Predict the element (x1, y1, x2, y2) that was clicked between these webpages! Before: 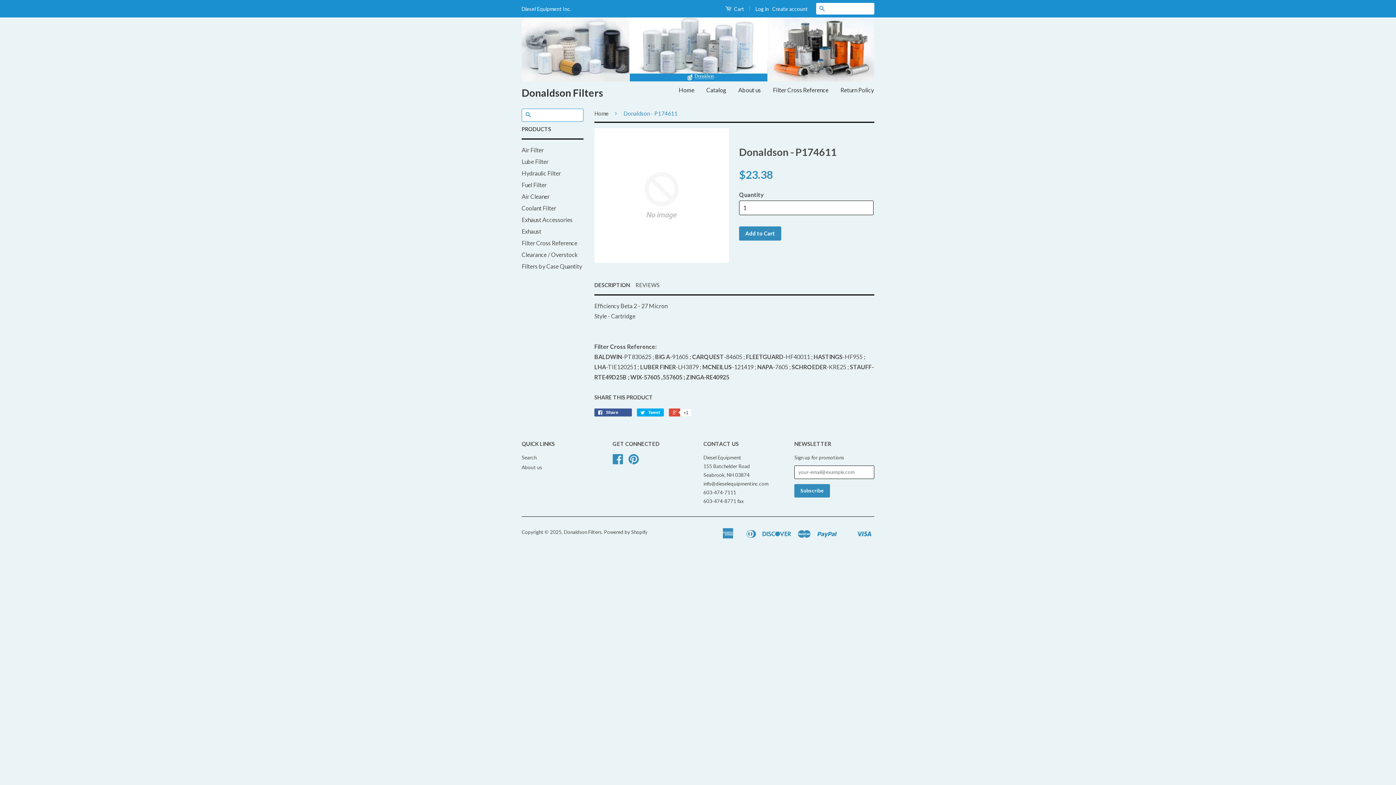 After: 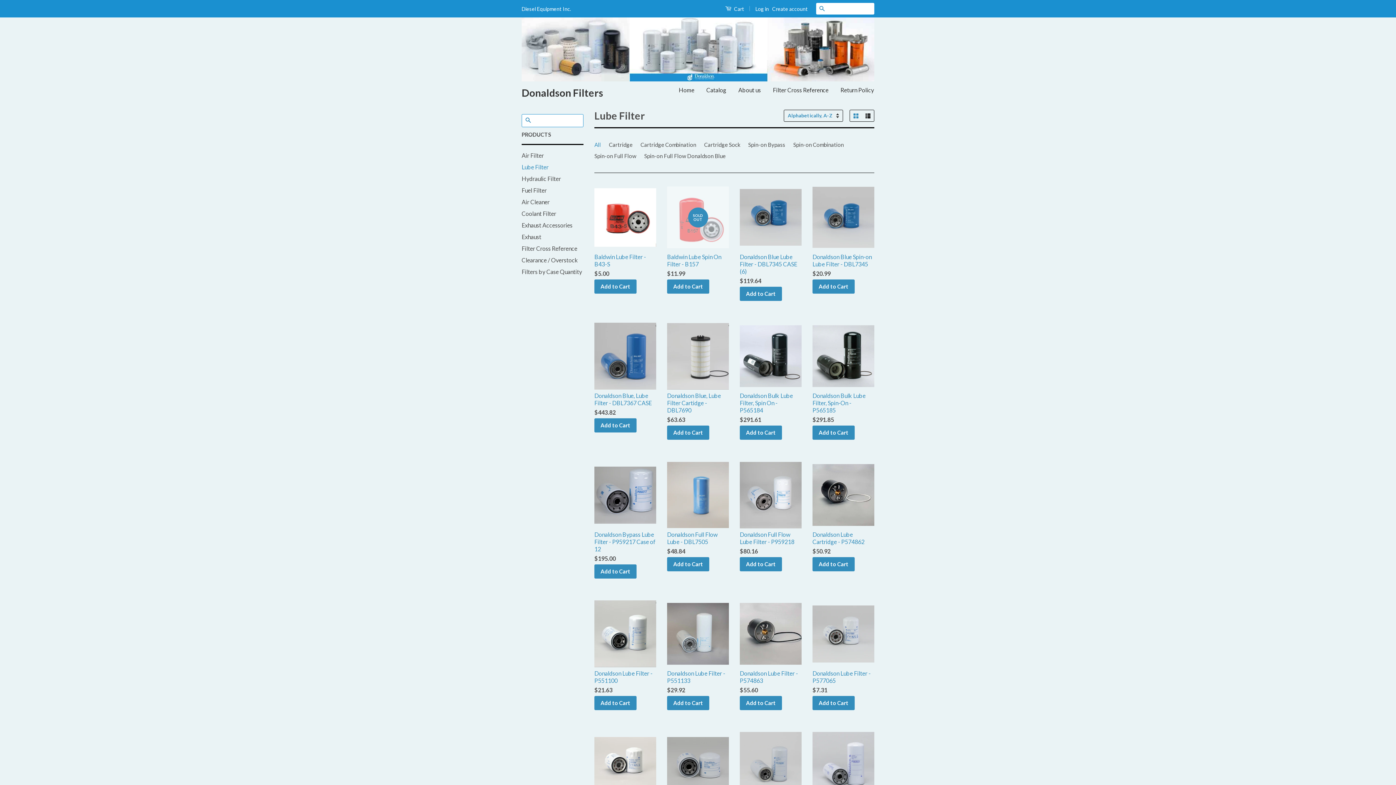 Action: bbox: (521, 158, 548, 165) label: Lube Filter